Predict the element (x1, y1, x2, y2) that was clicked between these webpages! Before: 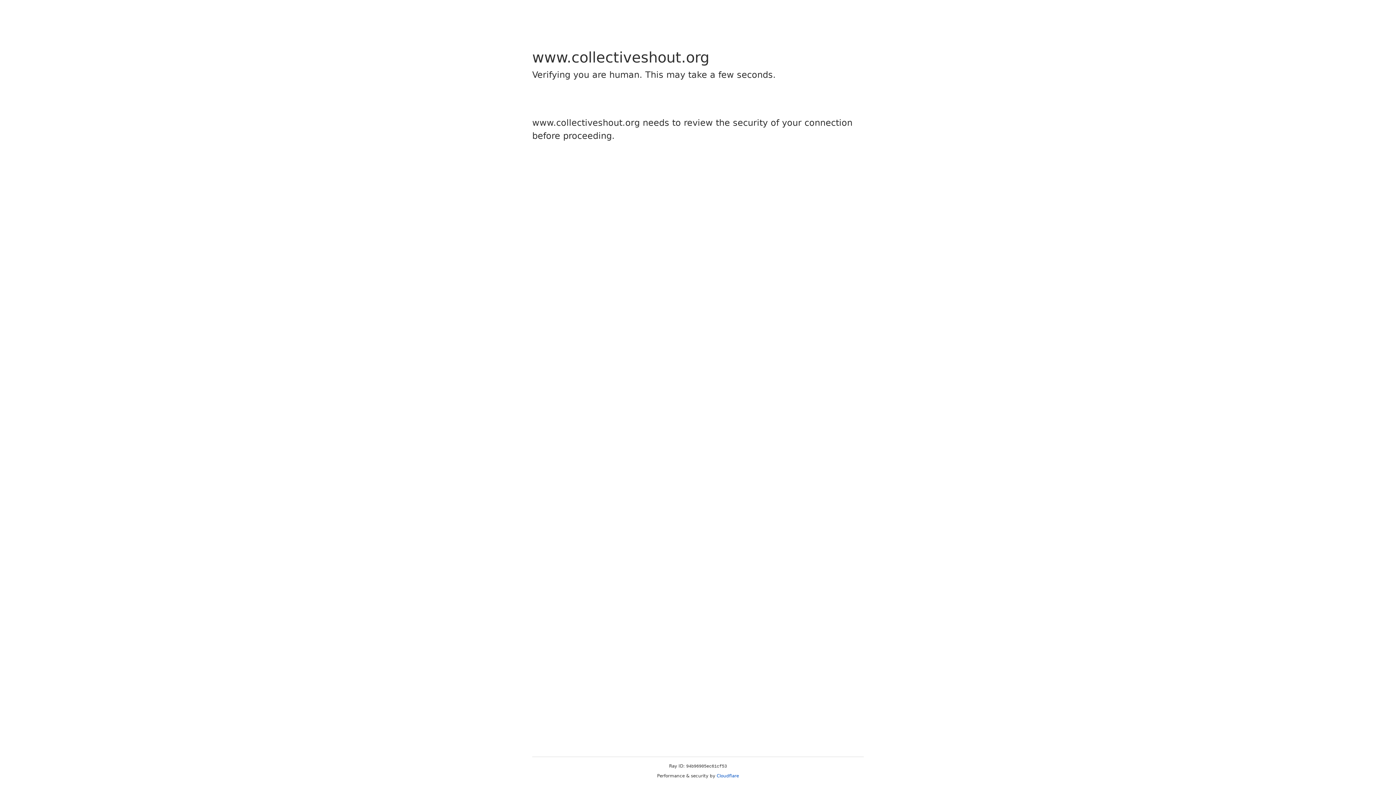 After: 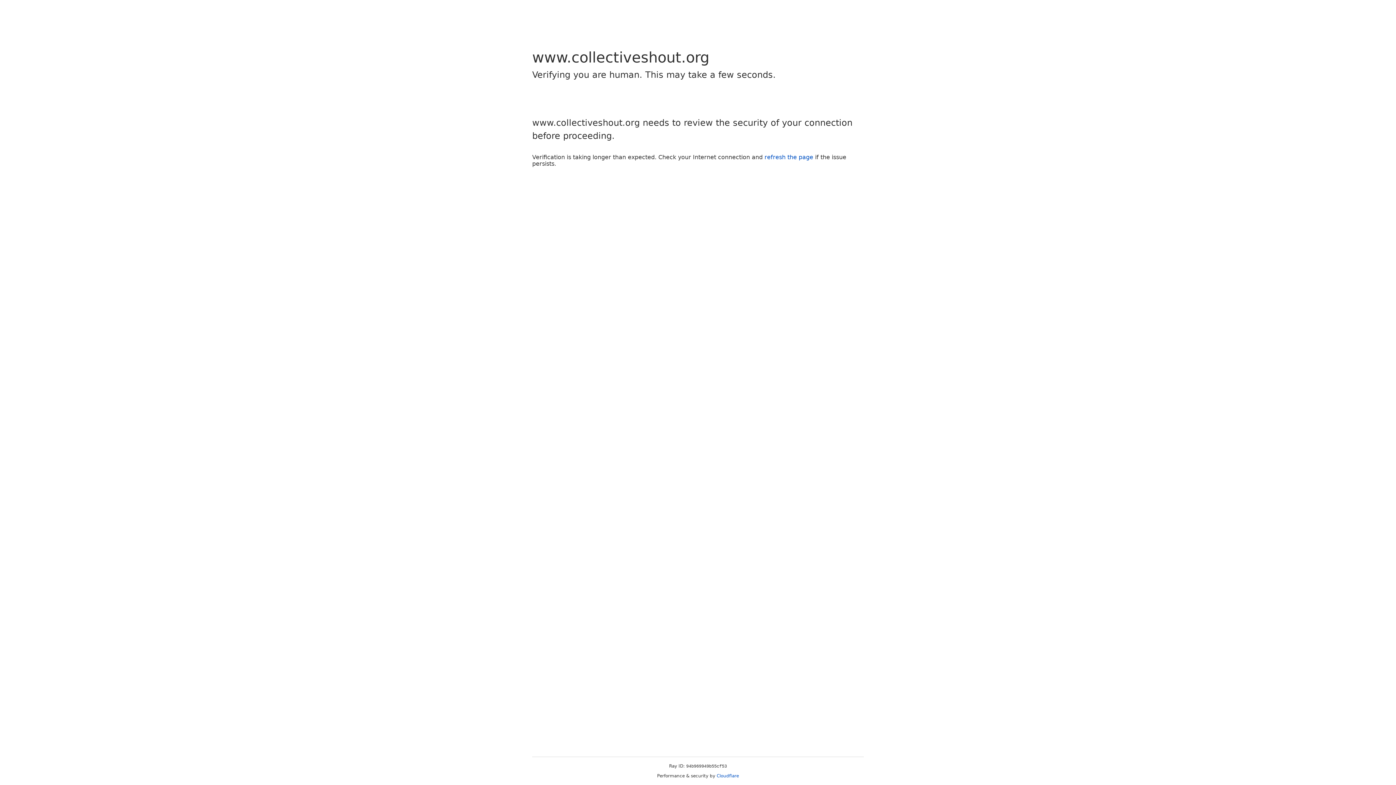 Action: bbox: (716, 773, 739, 778) label: Cloudflare